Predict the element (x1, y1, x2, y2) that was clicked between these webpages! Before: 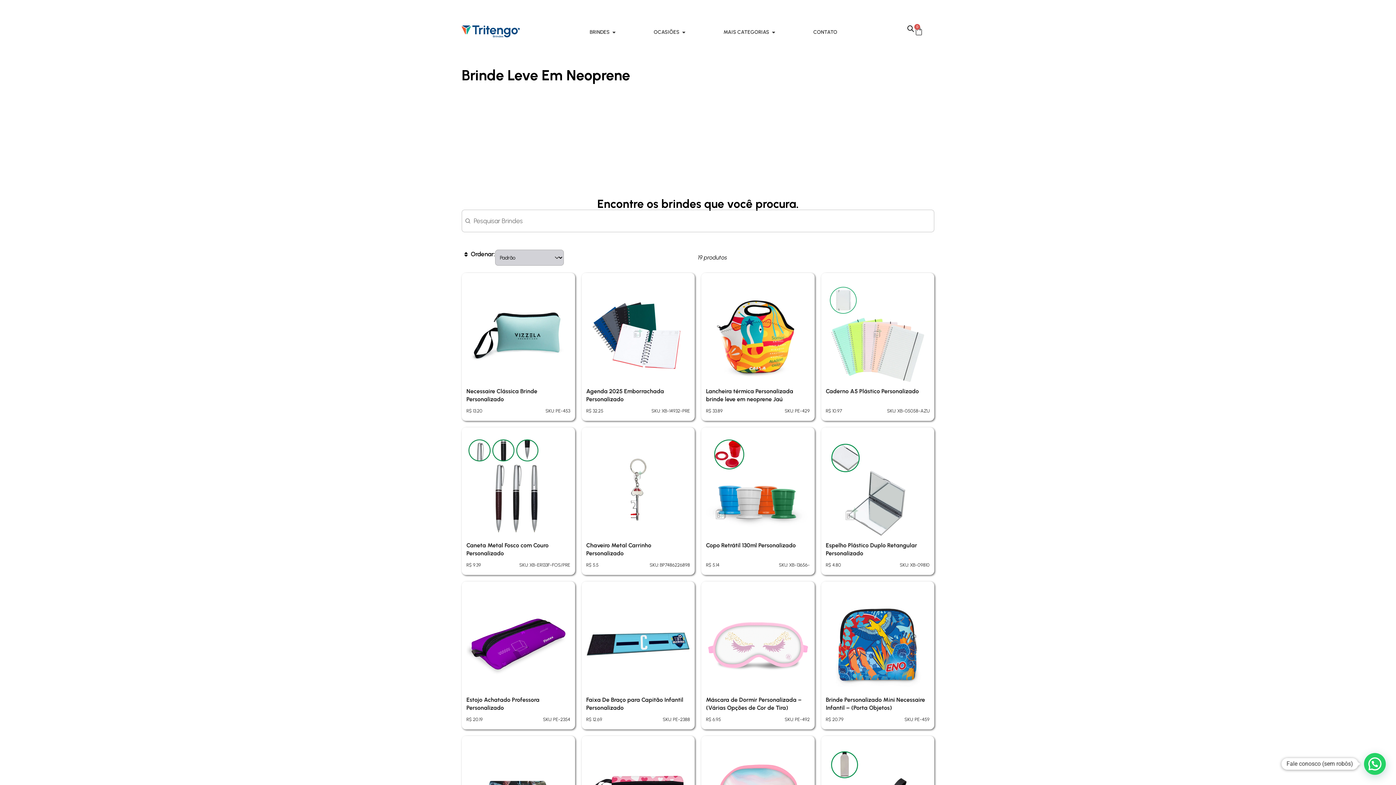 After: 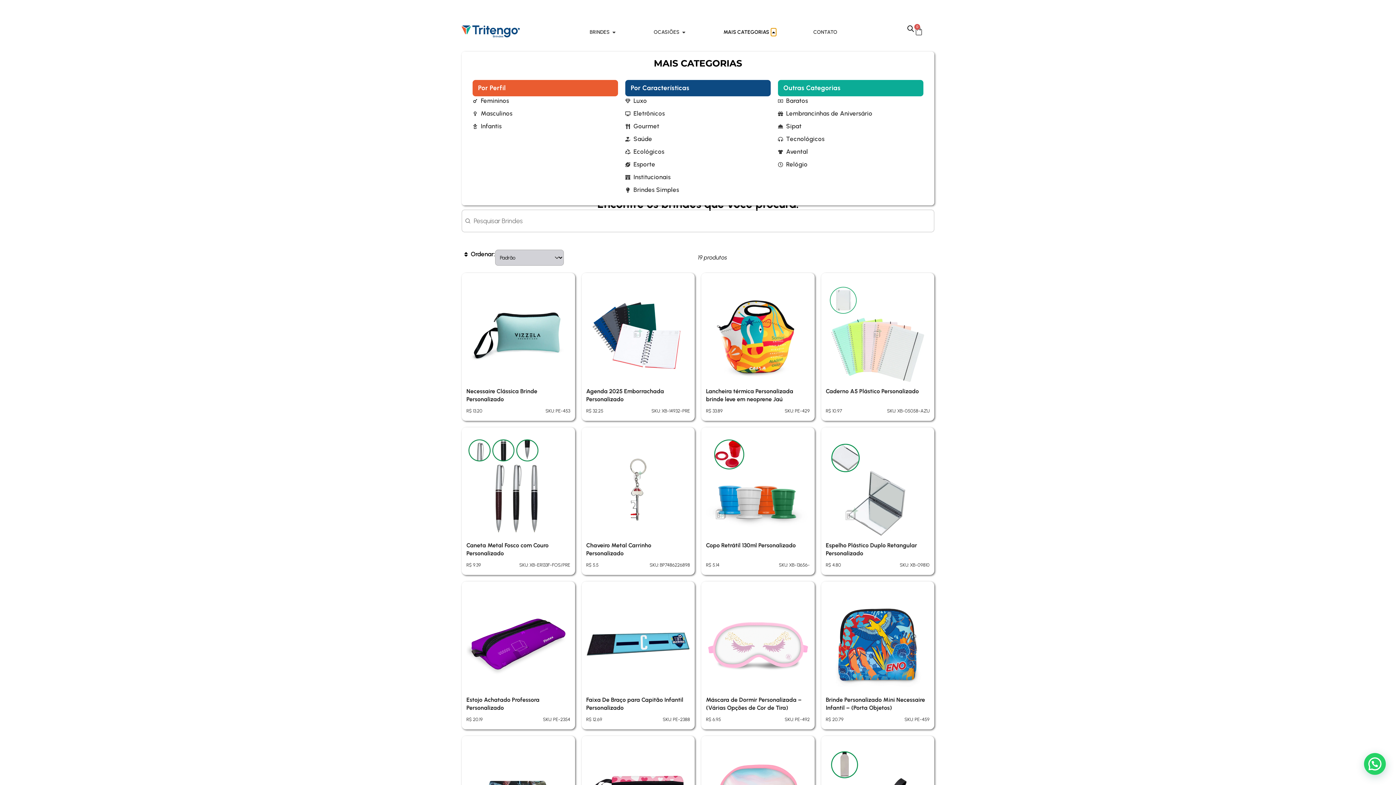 Action: bbox: (771, 28, 776, 36) label: Open MAIS CATEGORIAS